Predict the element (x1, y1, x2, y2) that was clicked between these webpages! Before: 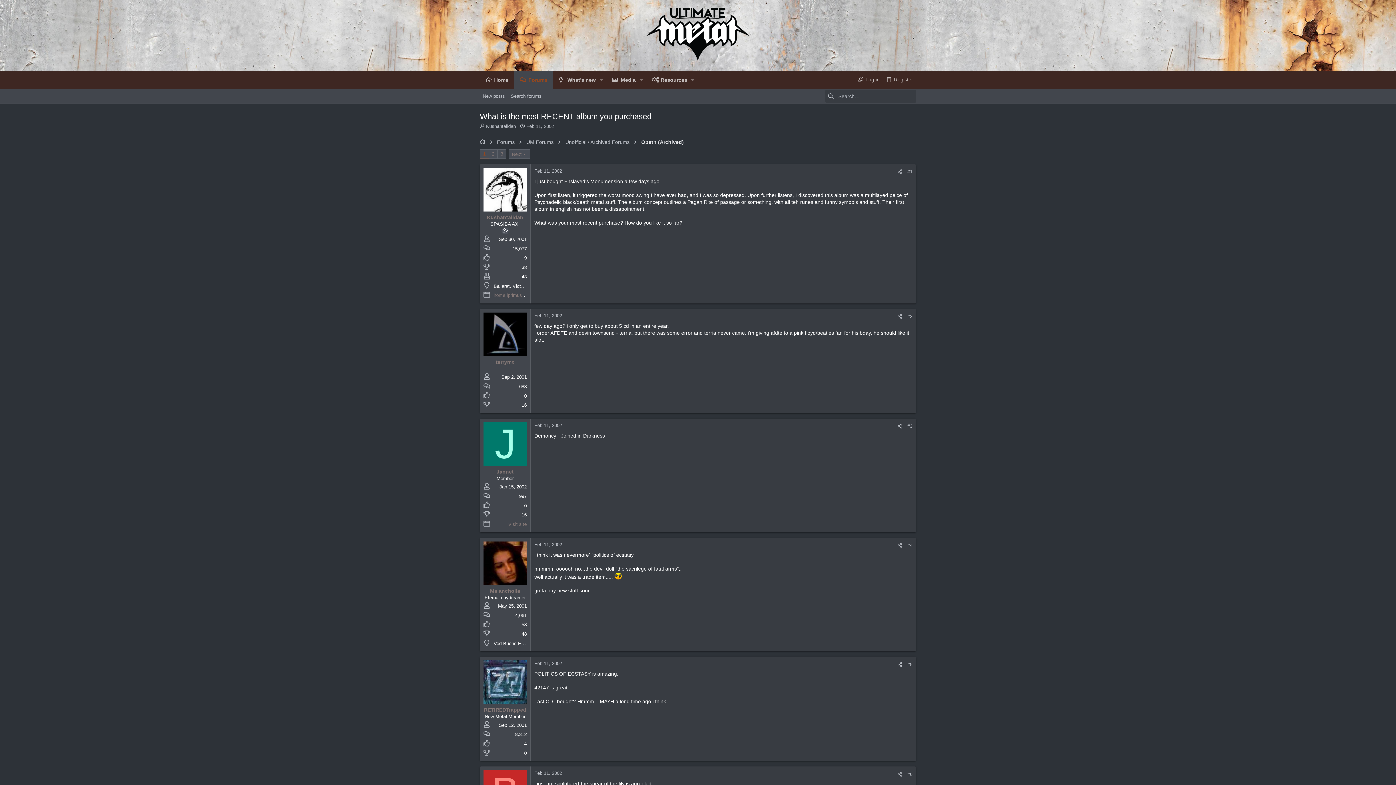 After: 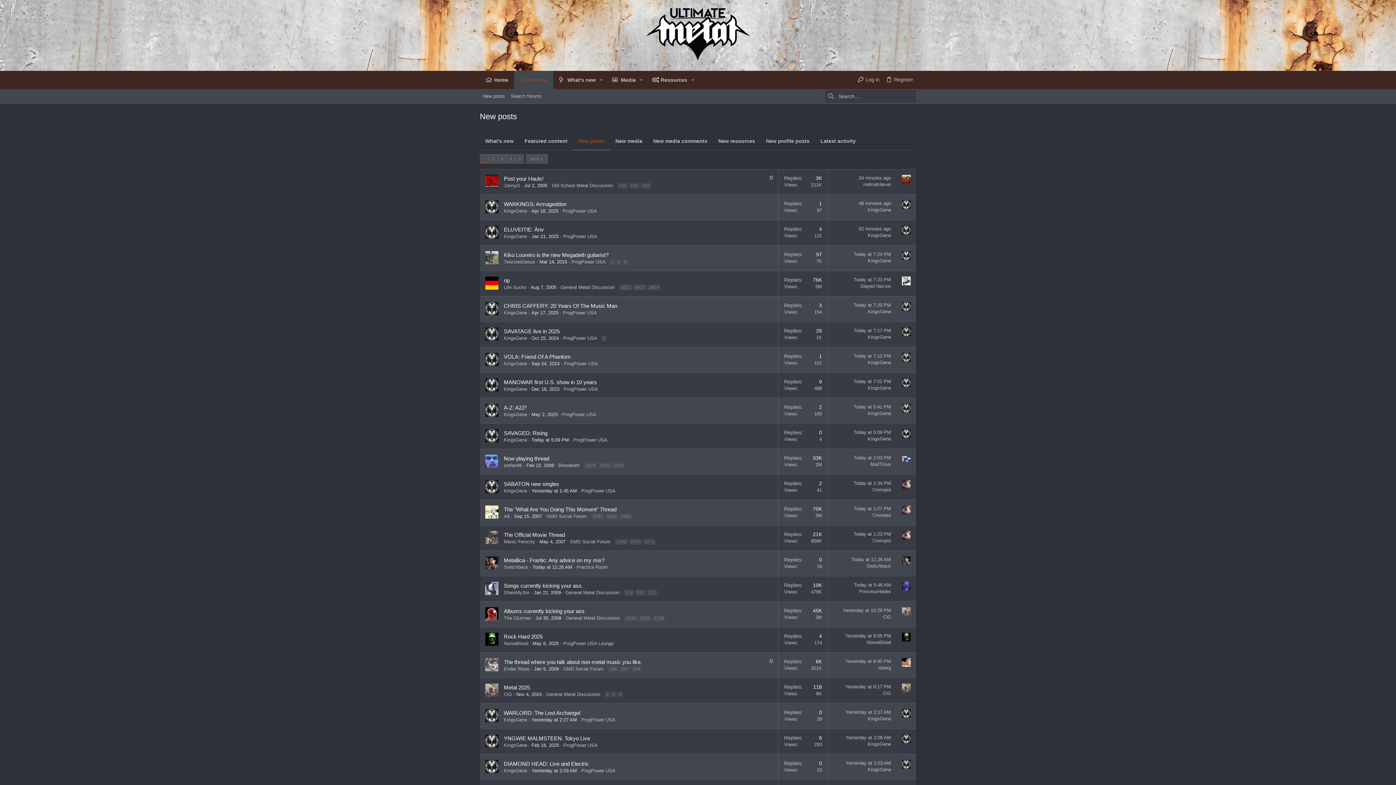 Action: label: New posts bbox: (480, 92, 508, 100)